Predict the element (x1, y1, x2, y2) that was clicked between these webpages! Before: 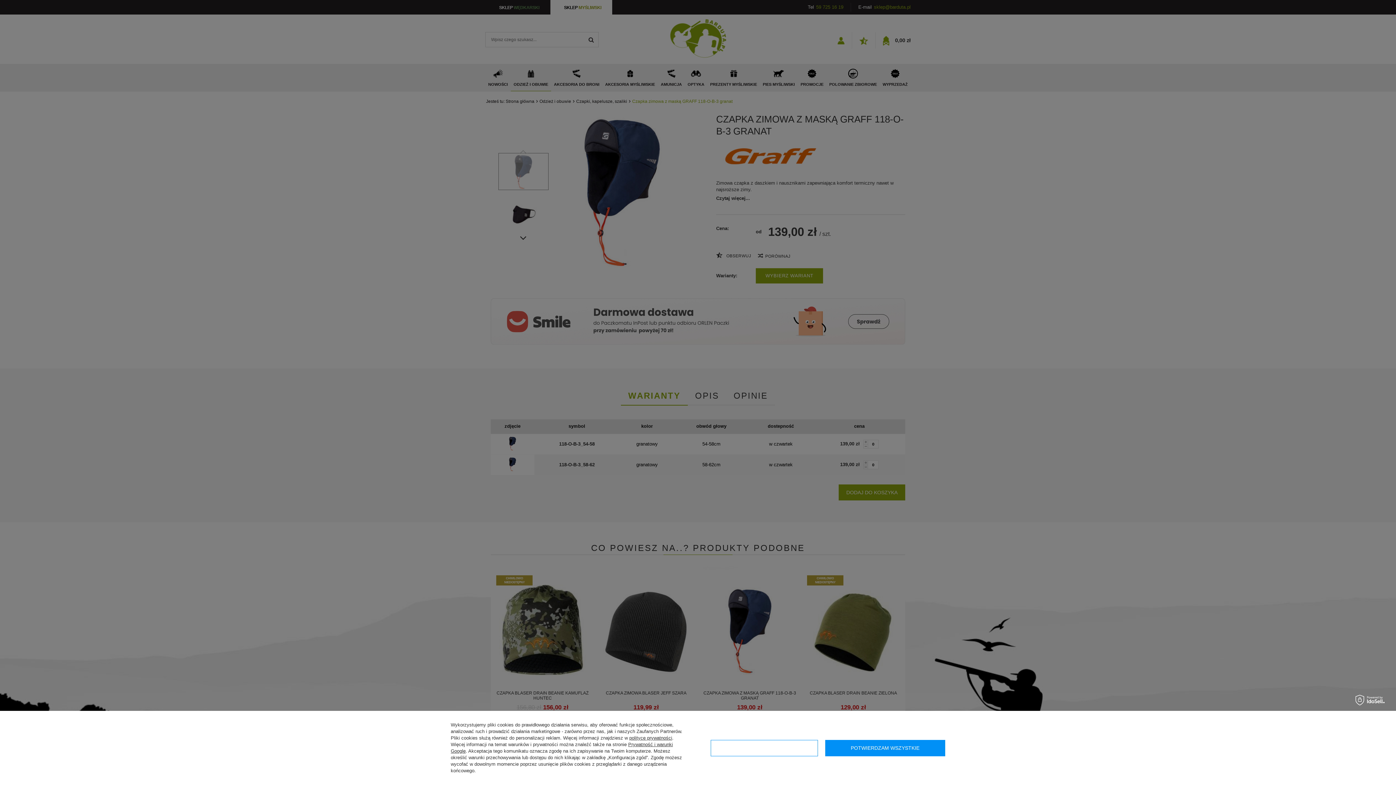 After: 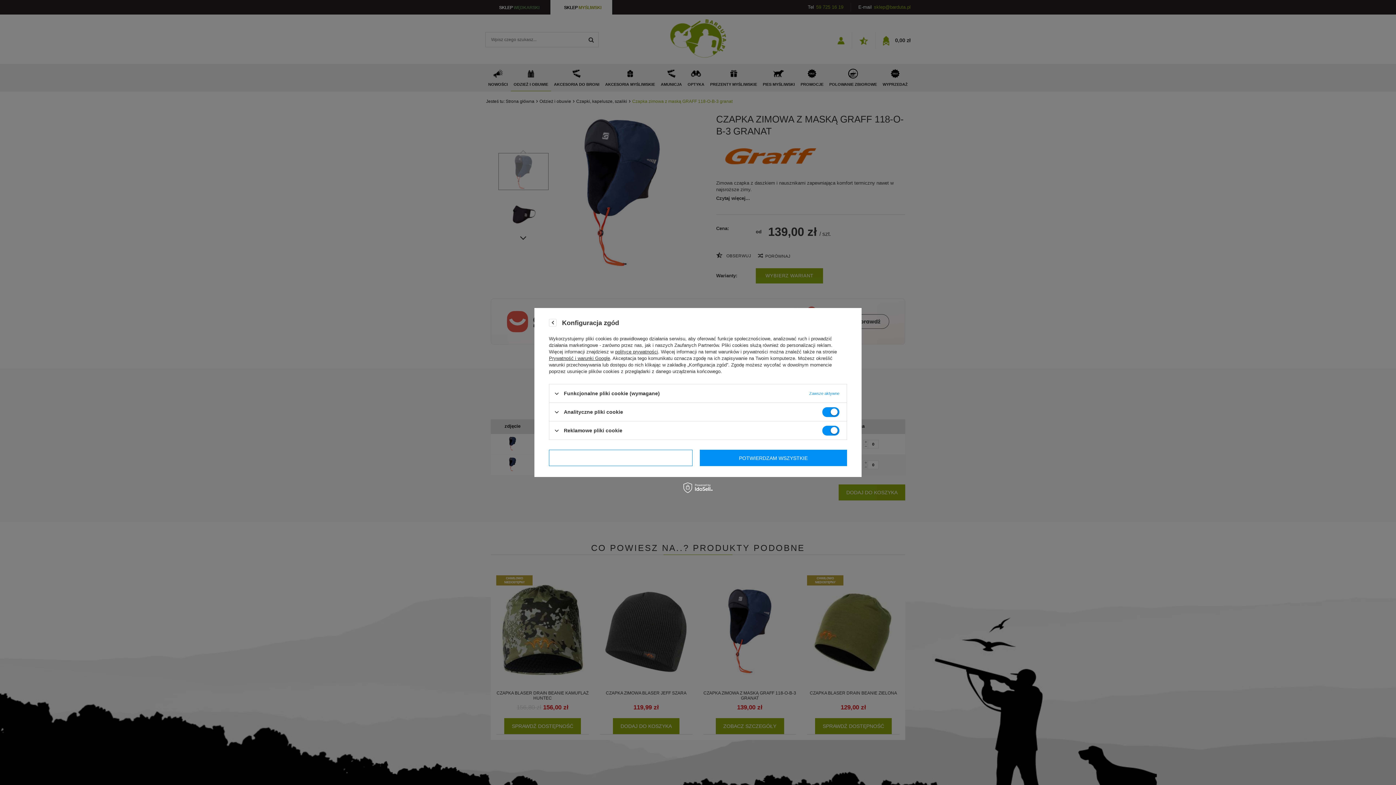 Action: bbox: (710, 740, 818, 756) label: KONFIGURACJA ZGÓD